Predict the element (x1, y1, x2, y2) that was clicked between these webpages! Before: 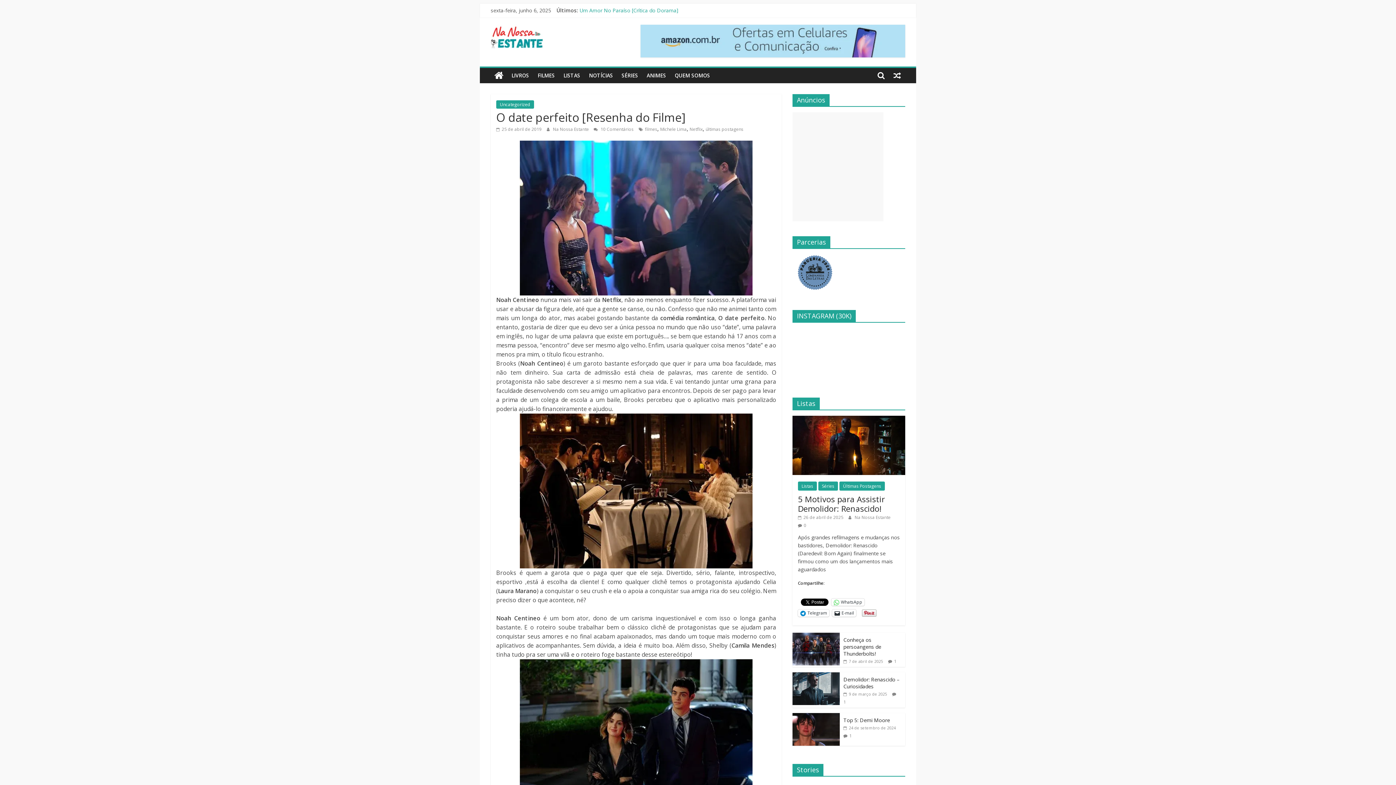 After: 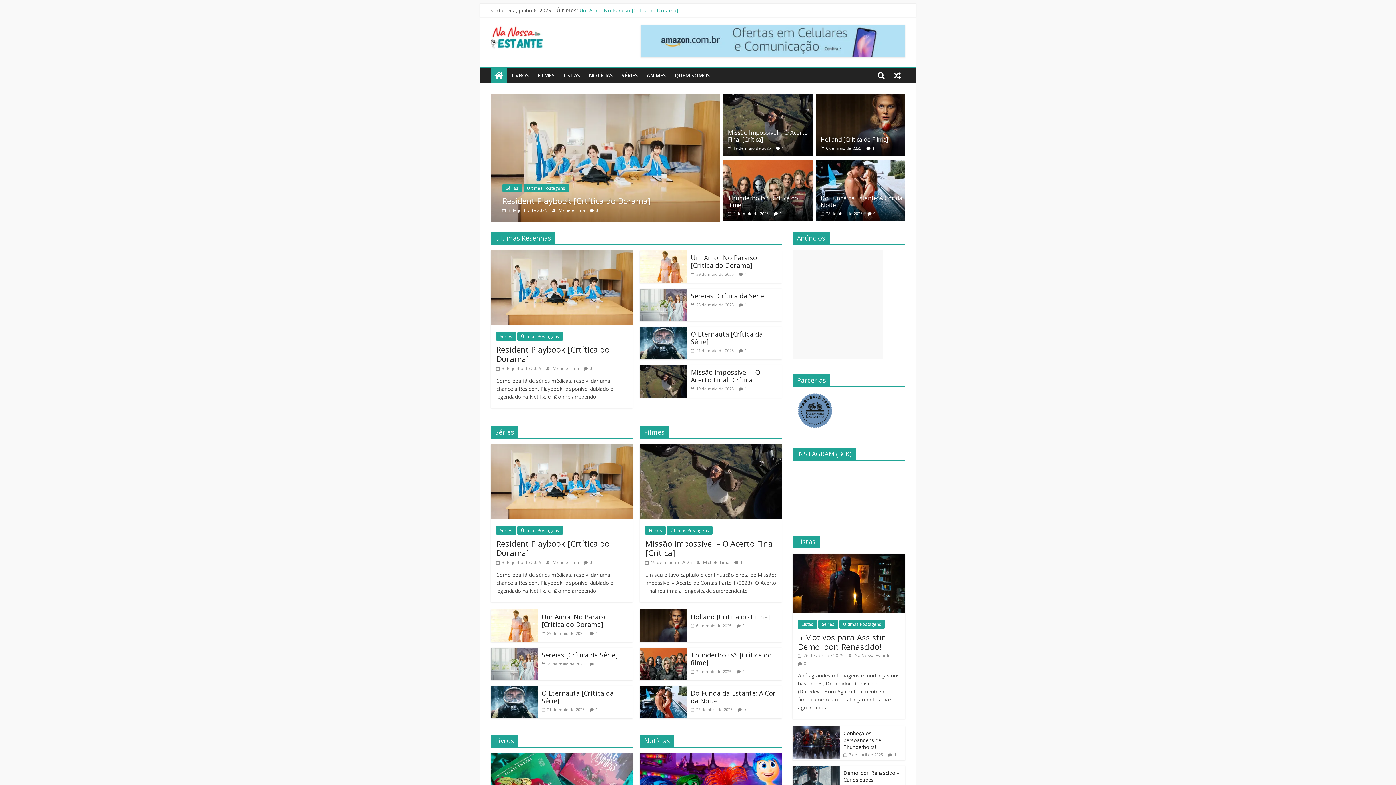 Action: bbox: (490, 25, 543, 33)